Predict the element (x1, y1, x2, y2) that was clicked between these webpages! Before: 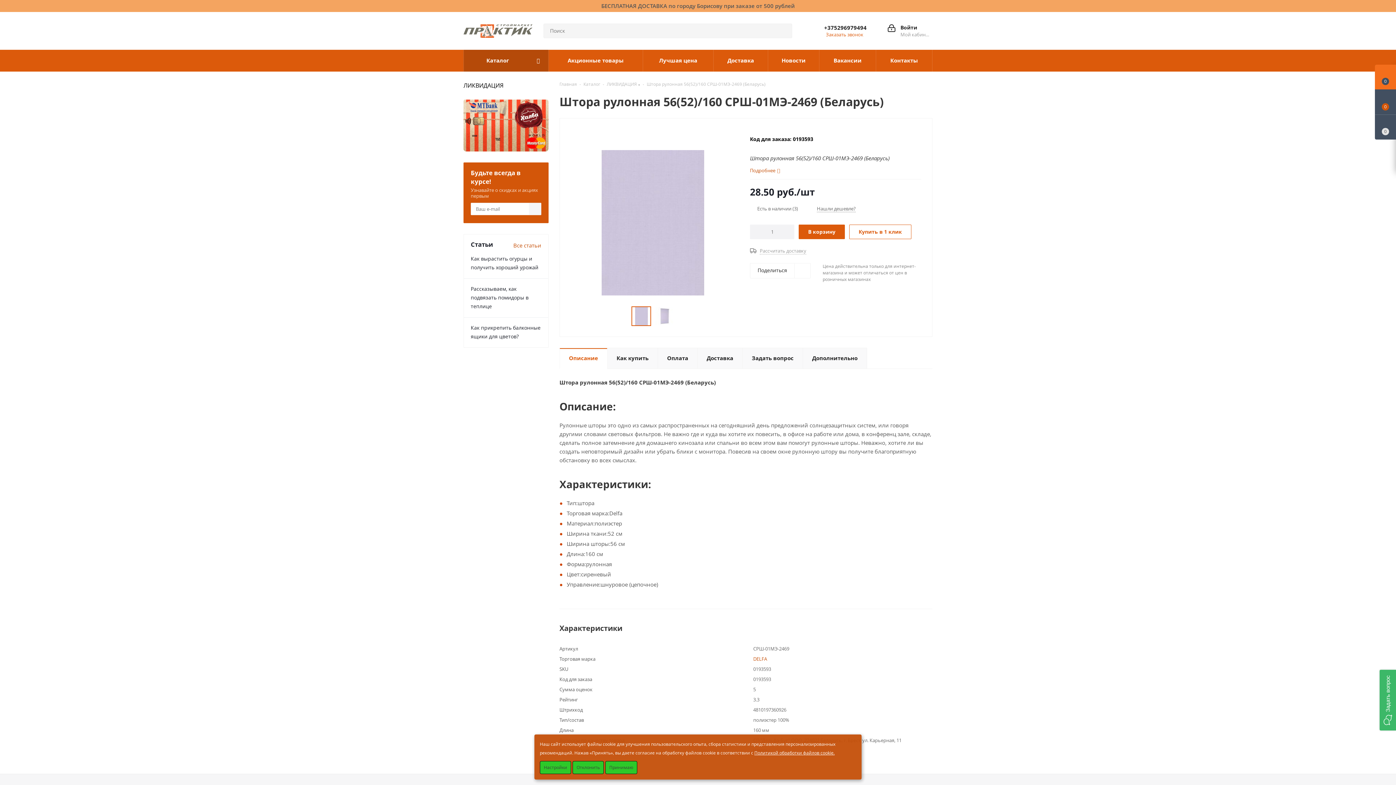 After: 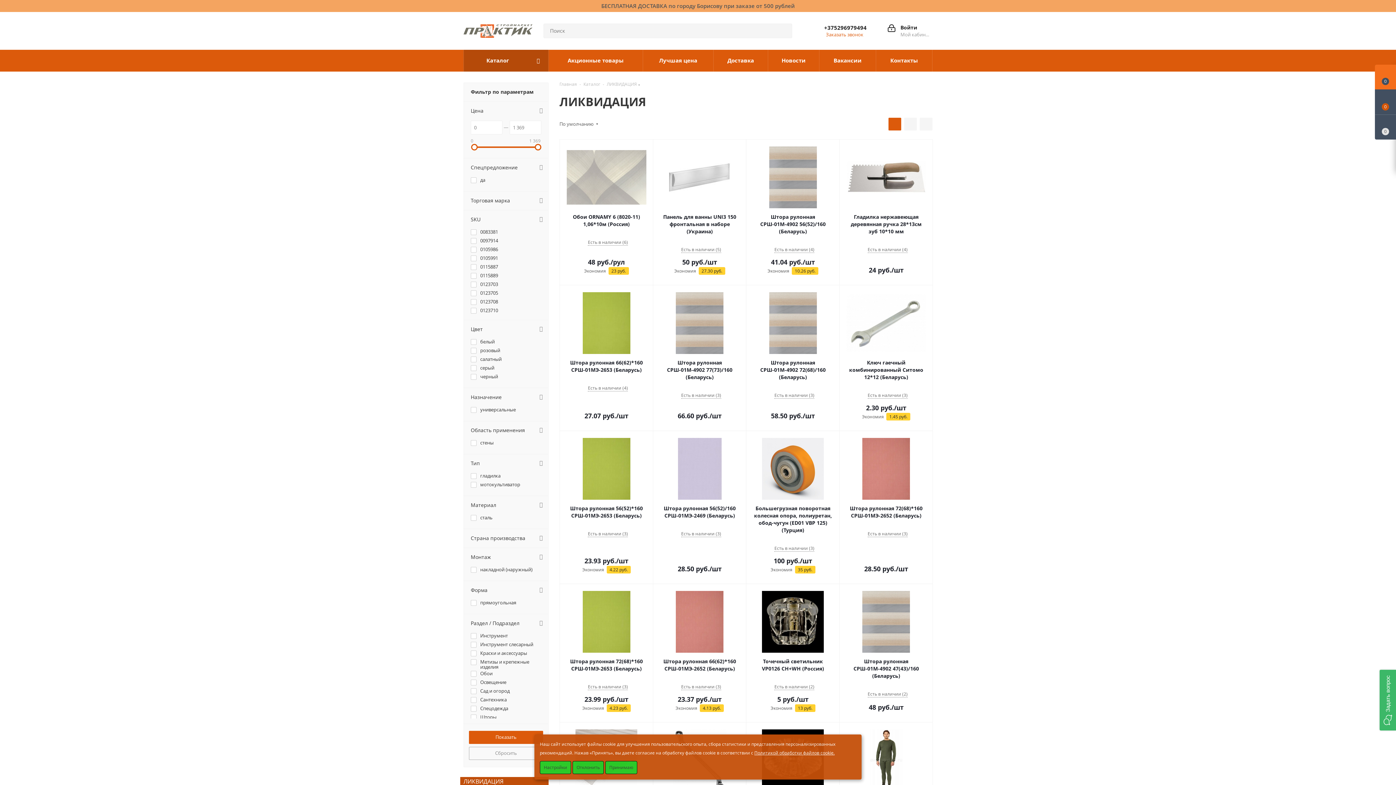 Action: bbox: (606, 81, 640, 87) label: ЛИКВИДАЦИЯ